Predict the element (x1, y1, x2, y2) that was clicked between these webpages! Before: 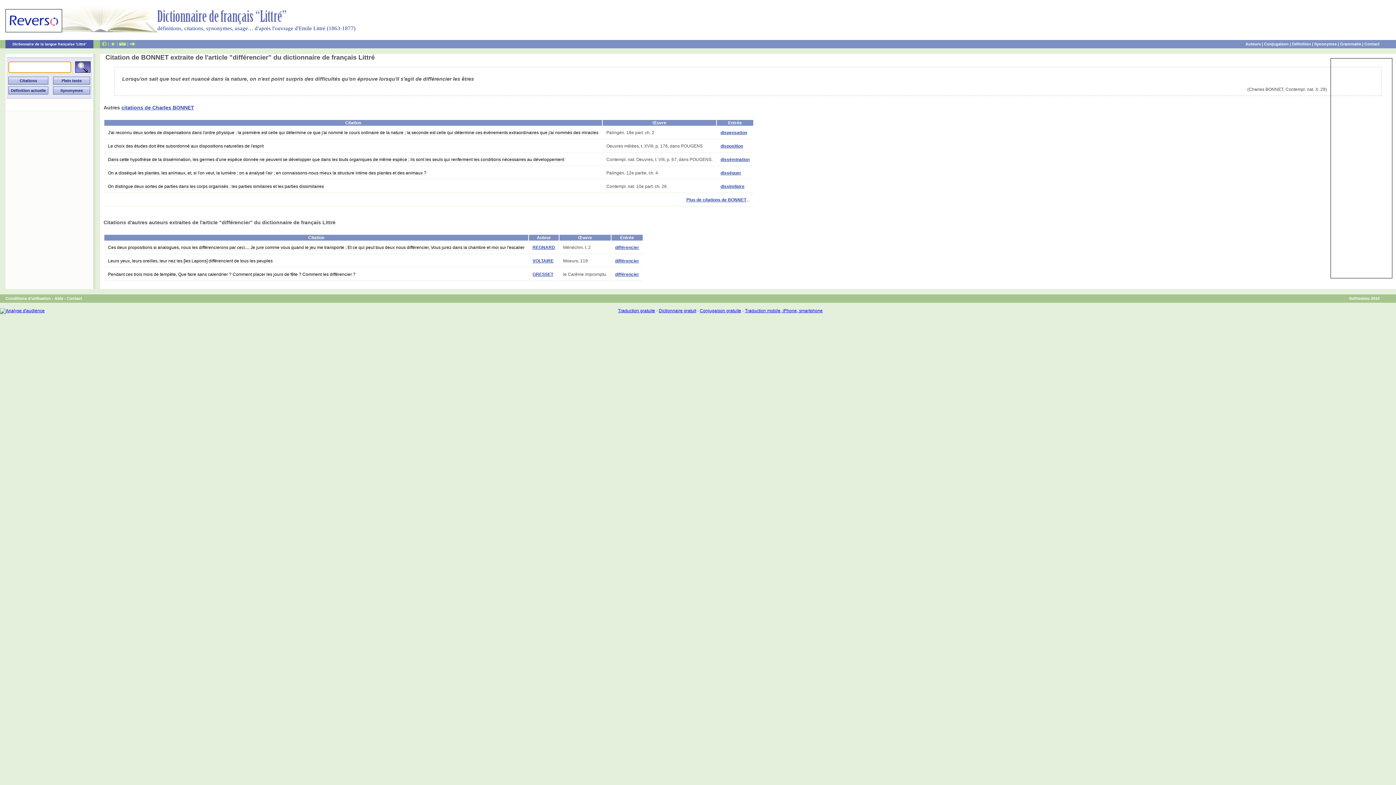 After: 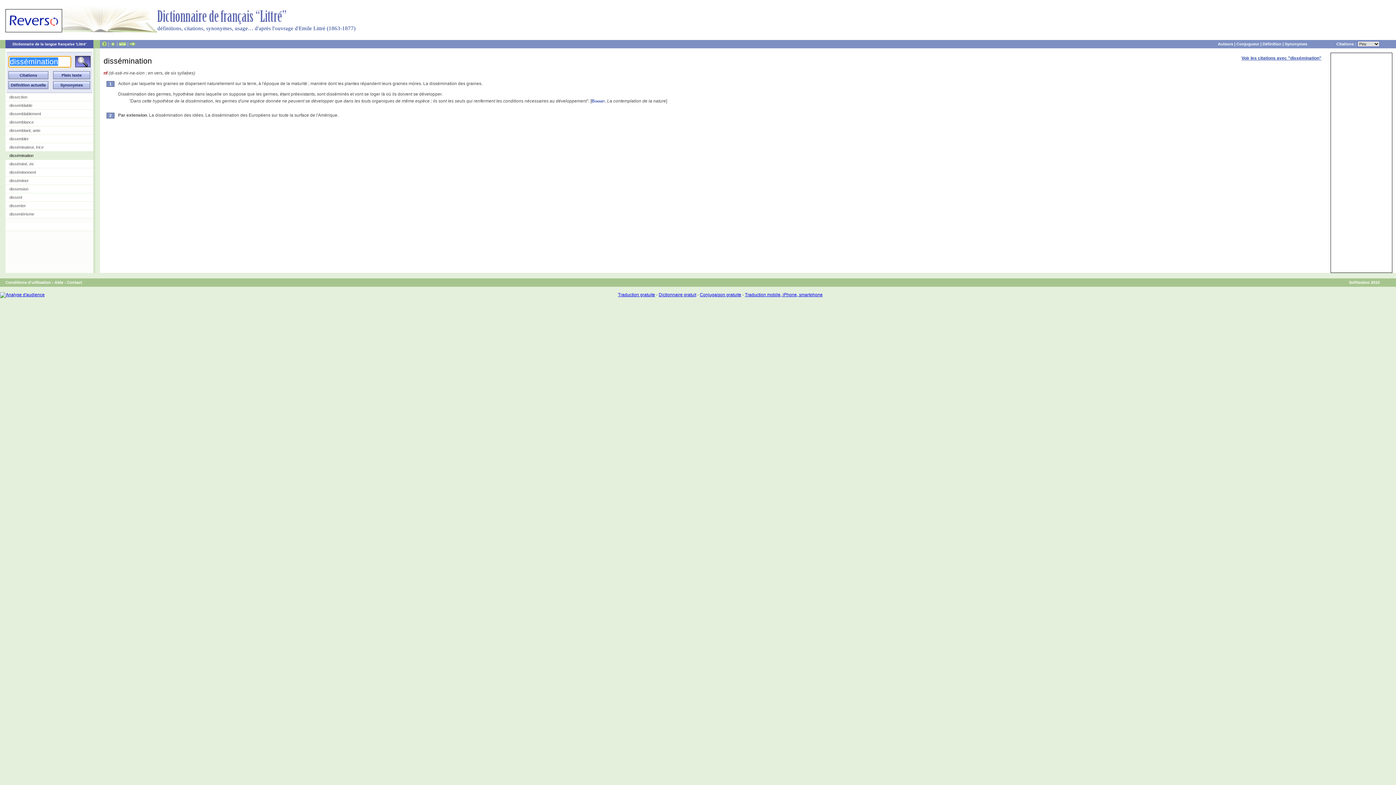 Action: label: dissémination bbox: (720, 157, 749, 162)